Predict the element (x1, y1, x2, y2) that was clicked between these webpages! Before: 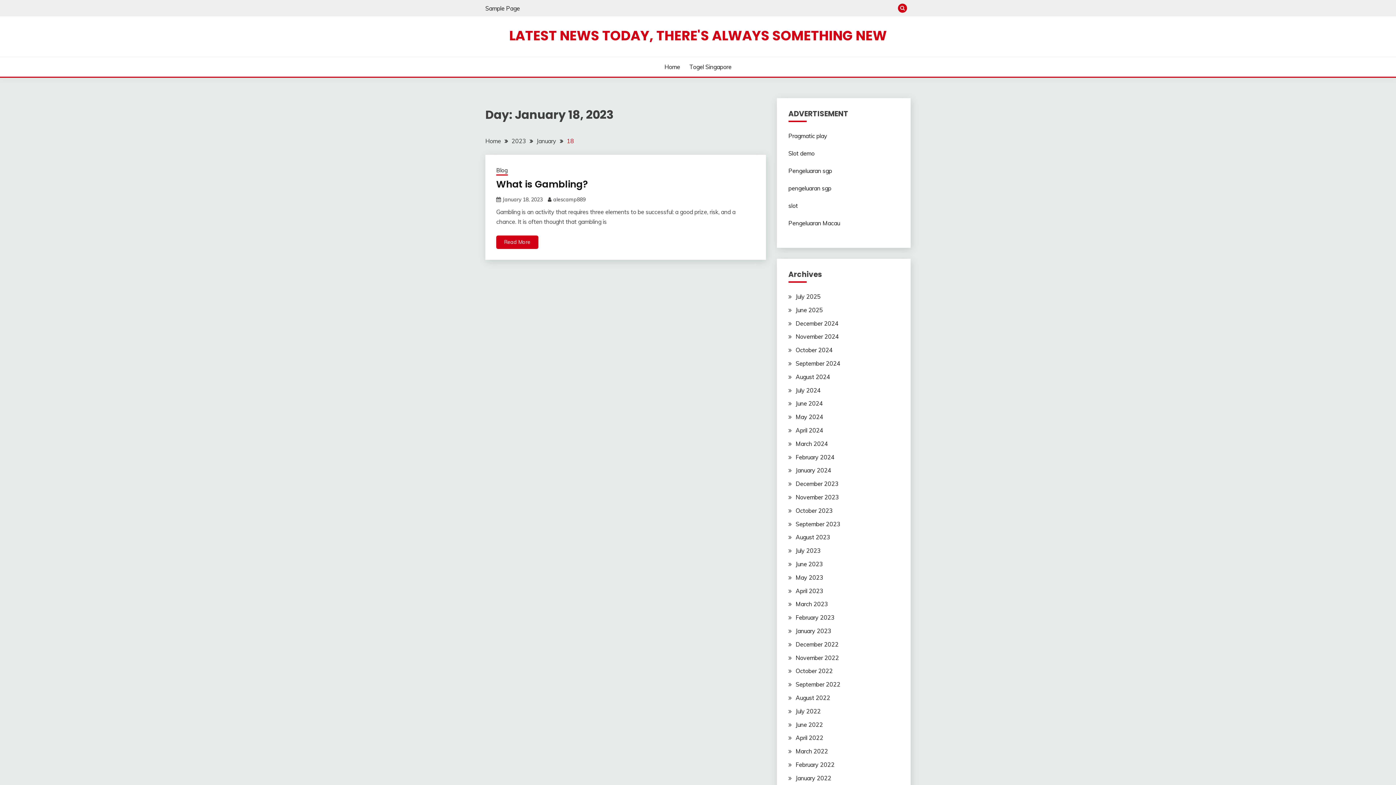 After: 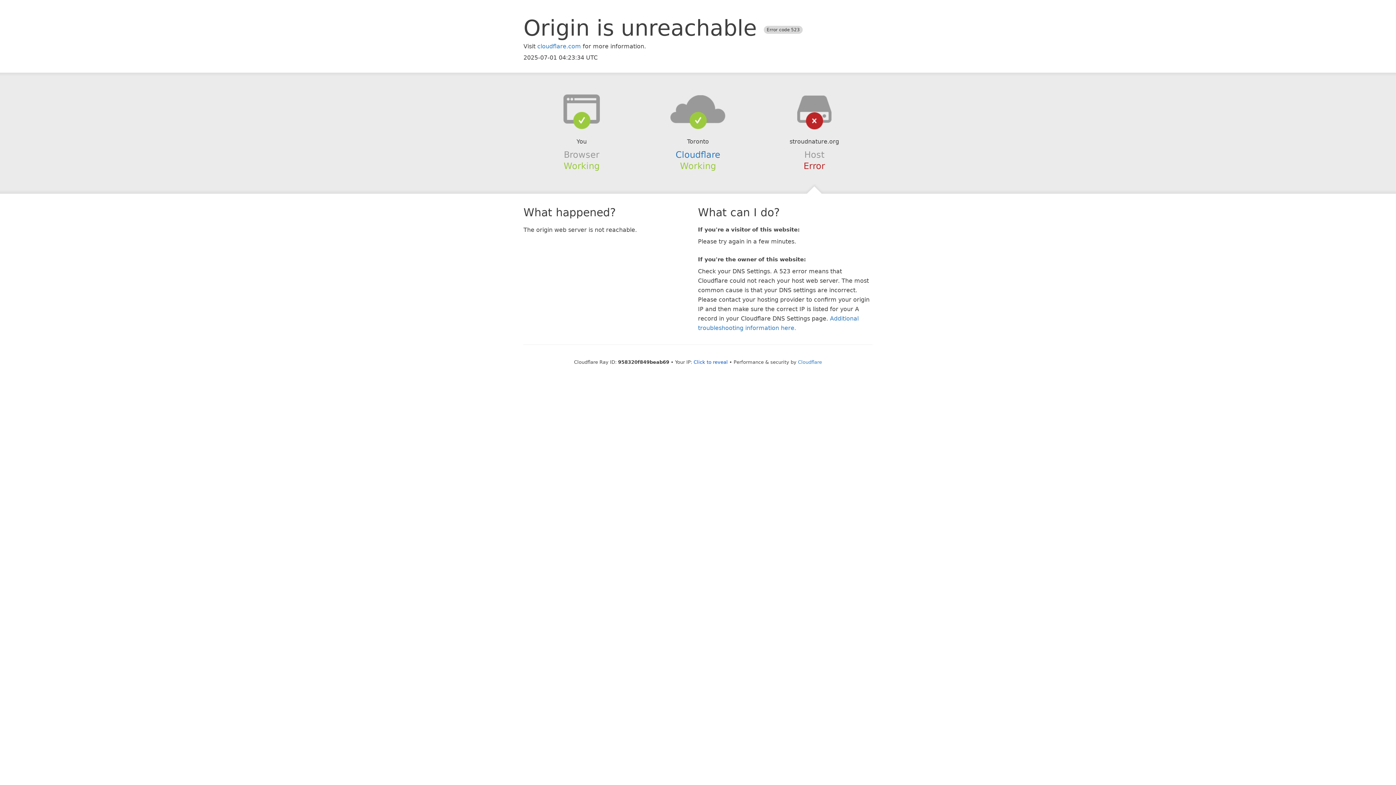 Action: bbox: (788, 219, 840, 226) label: Pengeluaran Macau